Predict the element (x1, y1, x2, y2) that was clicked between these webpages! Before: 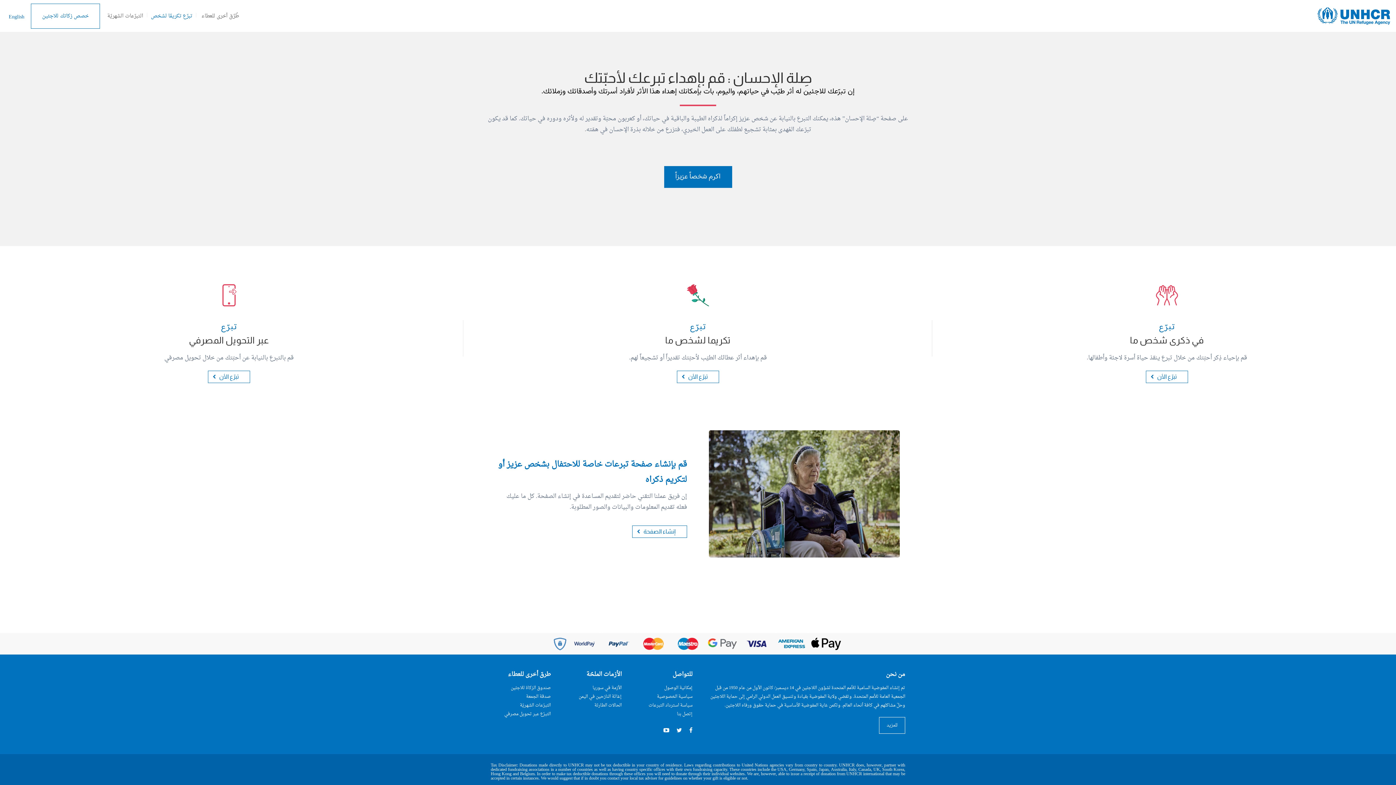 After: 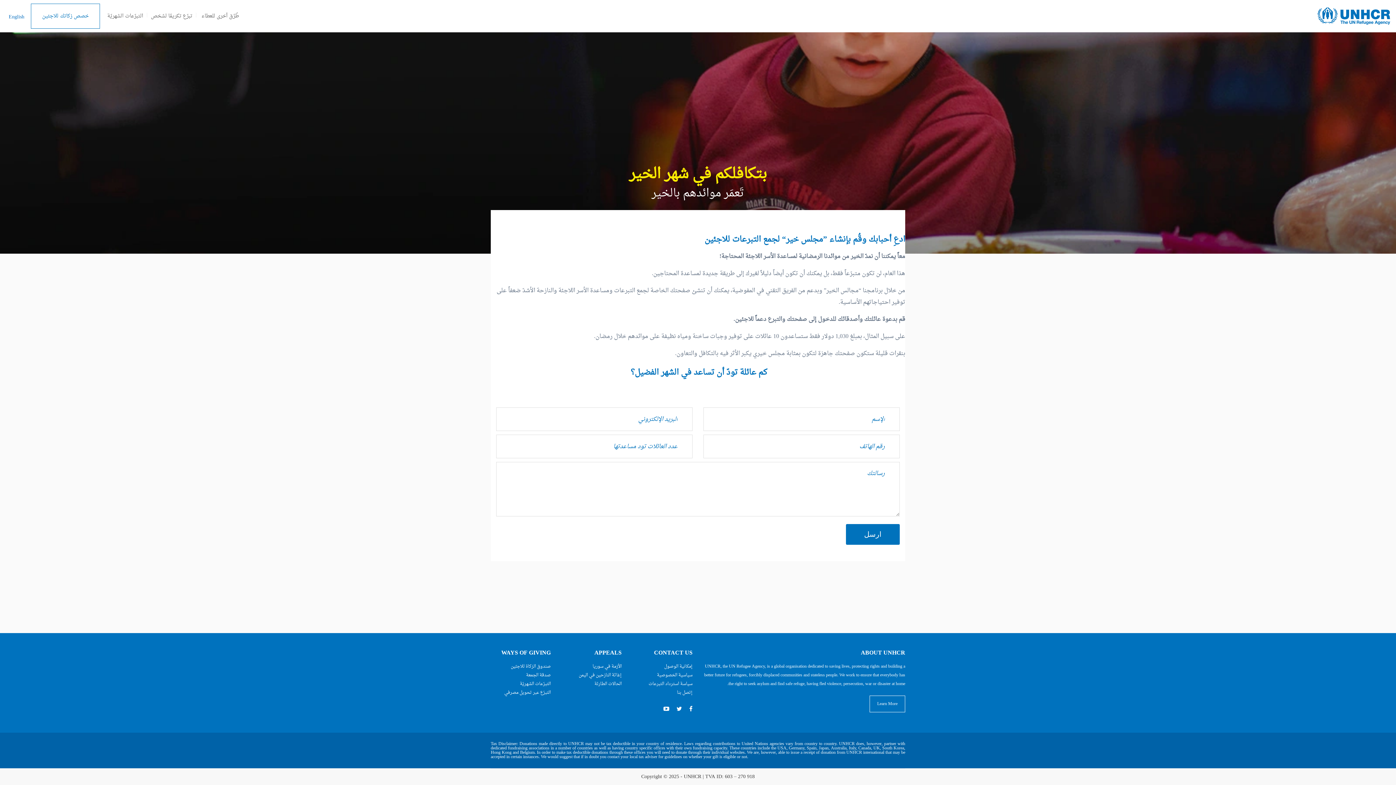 Action: label: إنشاء الصفحة bbox: (632, 525, 687, 538)